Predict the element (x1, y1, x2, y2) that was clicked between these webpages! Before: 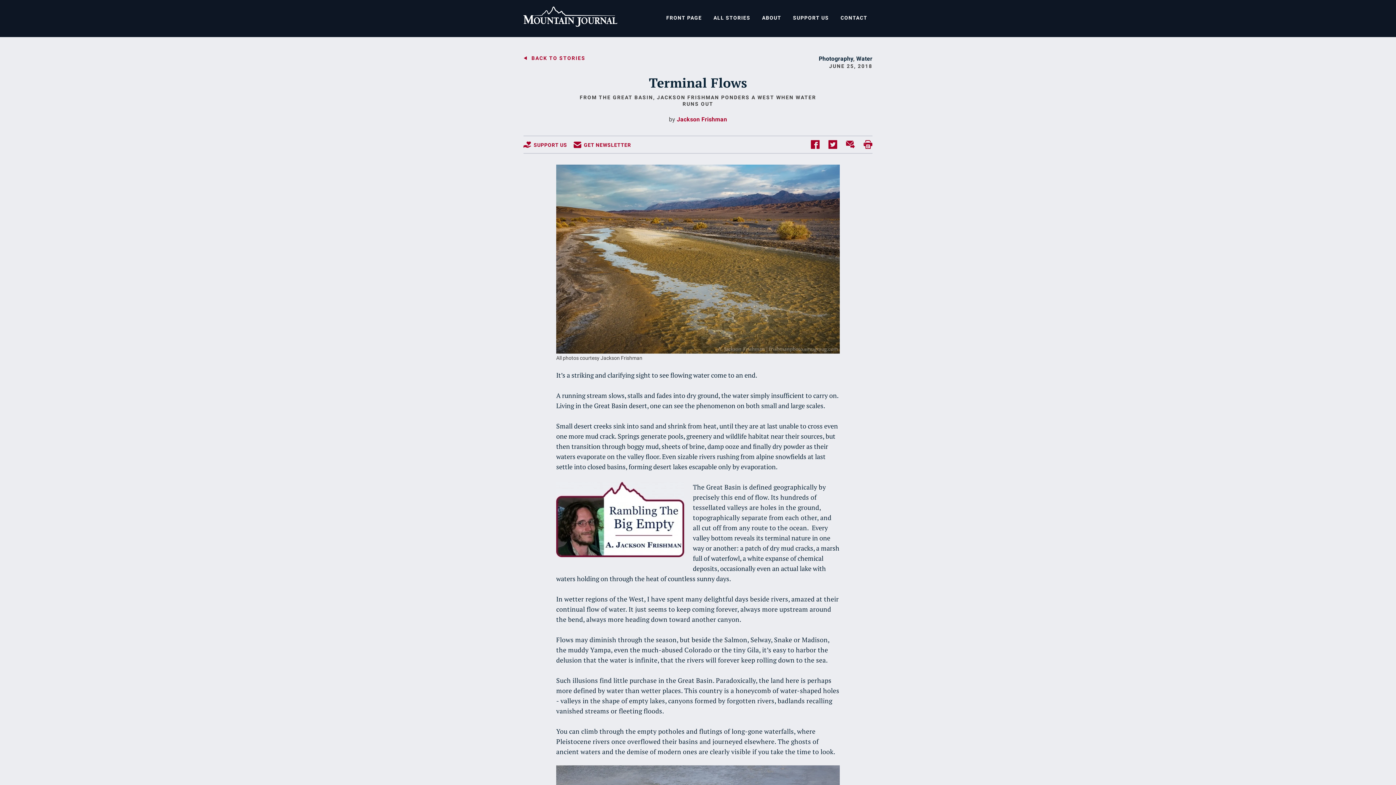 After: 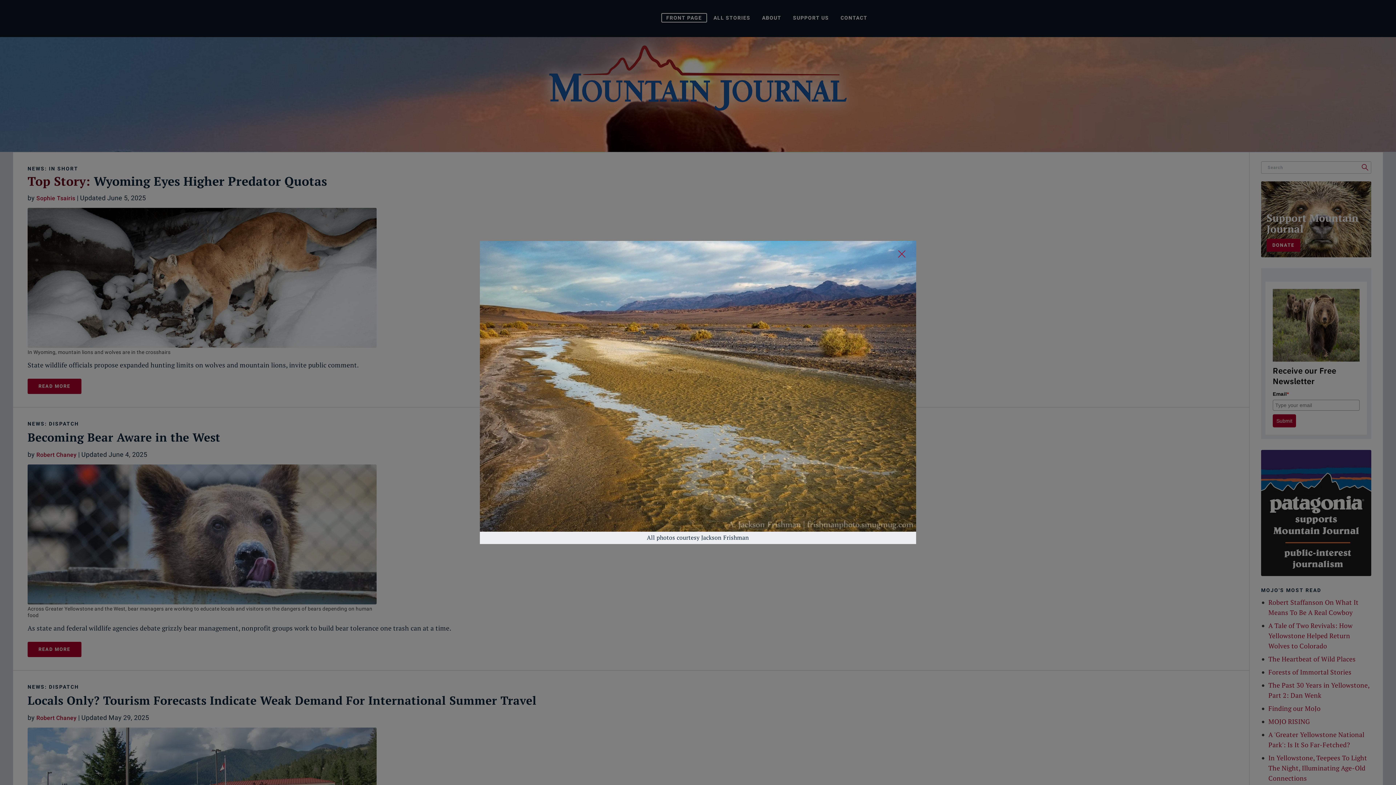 Action: bbox: (556, 164, 840, 353)